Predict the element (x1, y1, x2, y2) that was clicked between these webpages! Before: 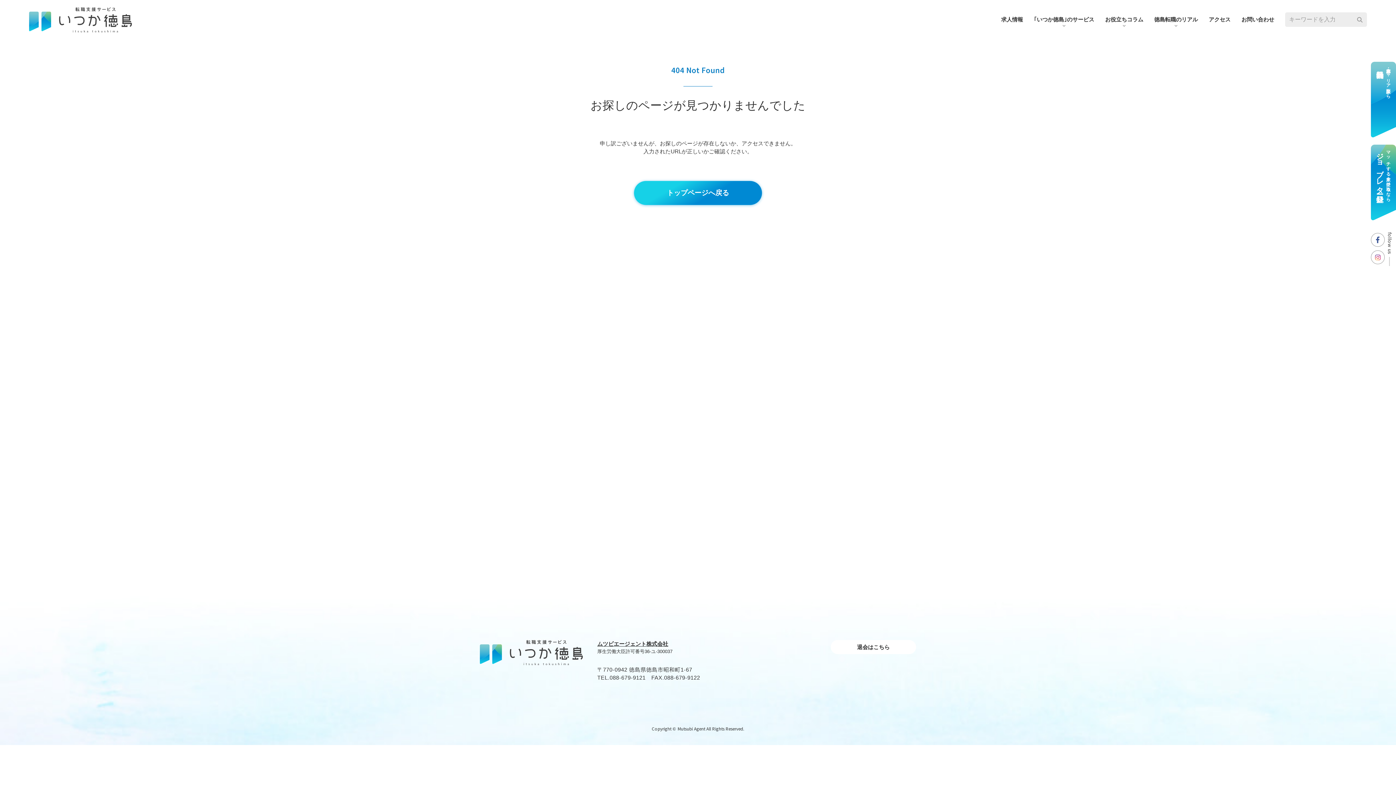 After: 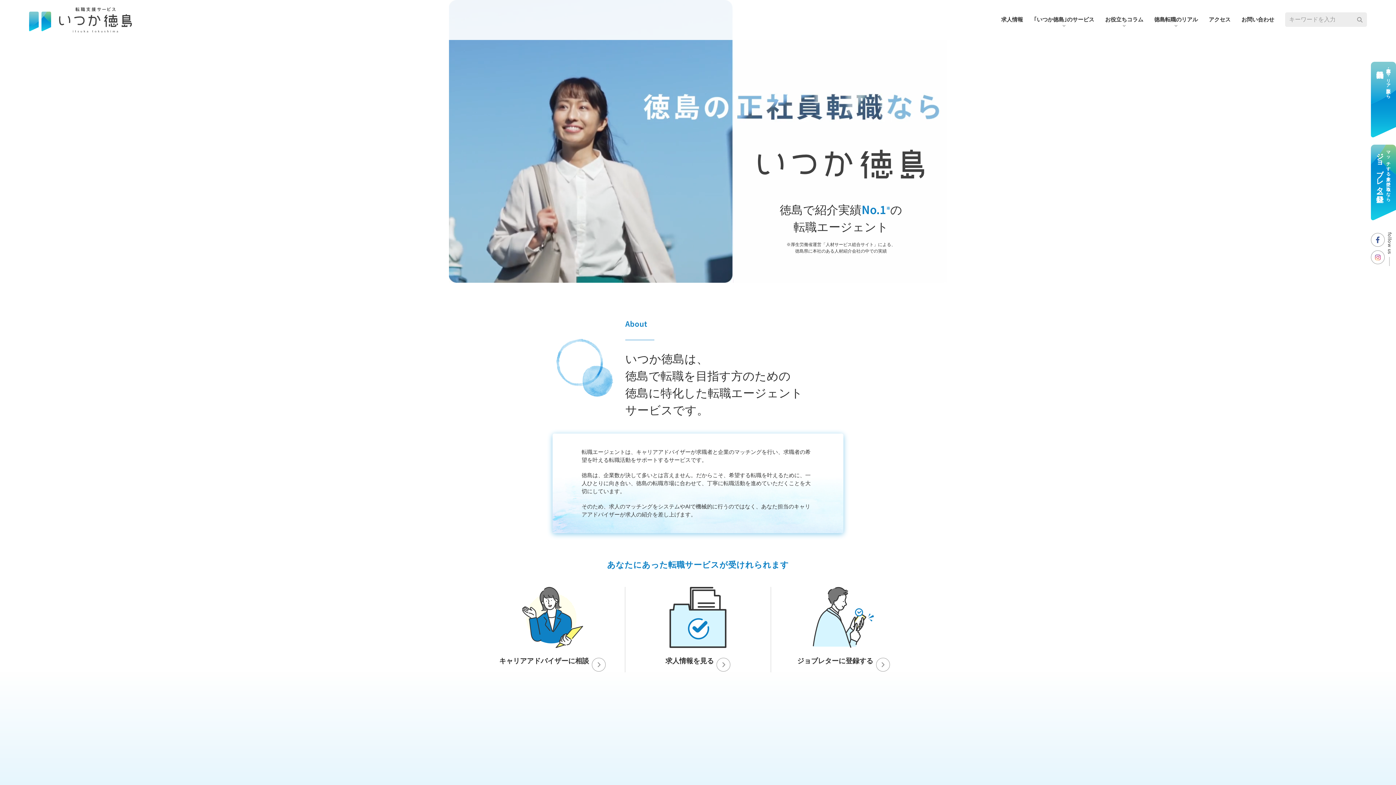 Action: bbox: (480, 649, 582, 655)